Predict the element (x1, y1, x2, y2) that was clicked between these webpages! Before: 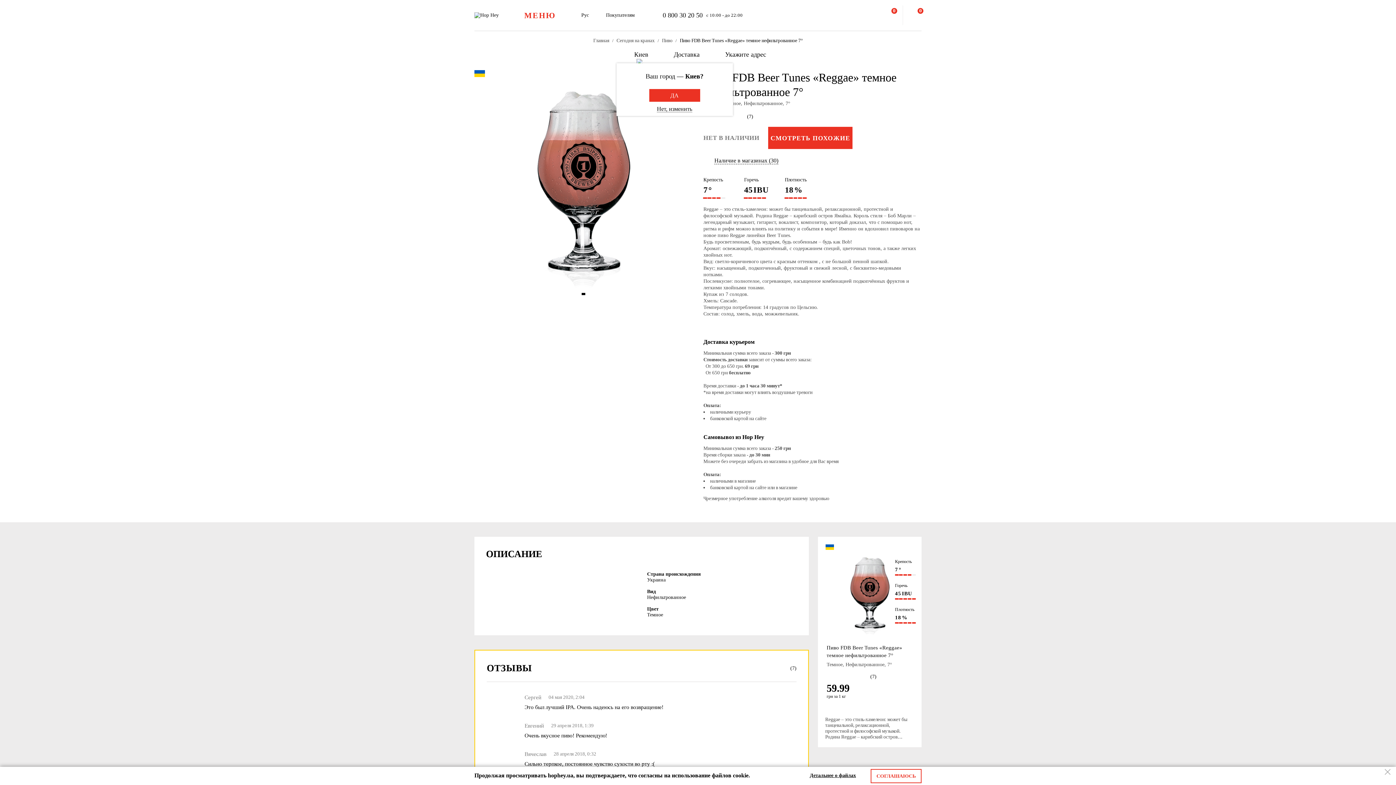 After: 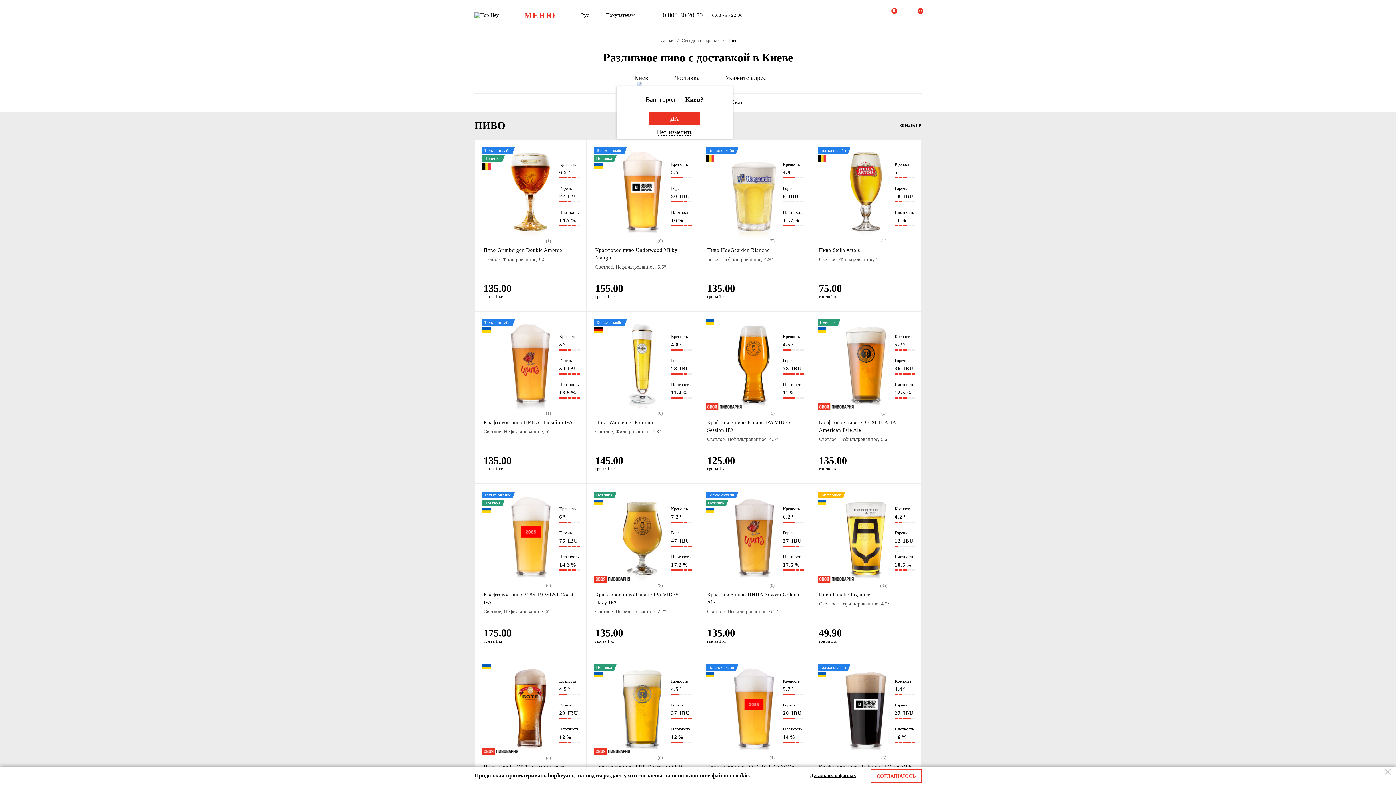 Action: bbox: (768, 126, 852, 149) label: СМОТРЕТЬ ПОХОЖИЕ